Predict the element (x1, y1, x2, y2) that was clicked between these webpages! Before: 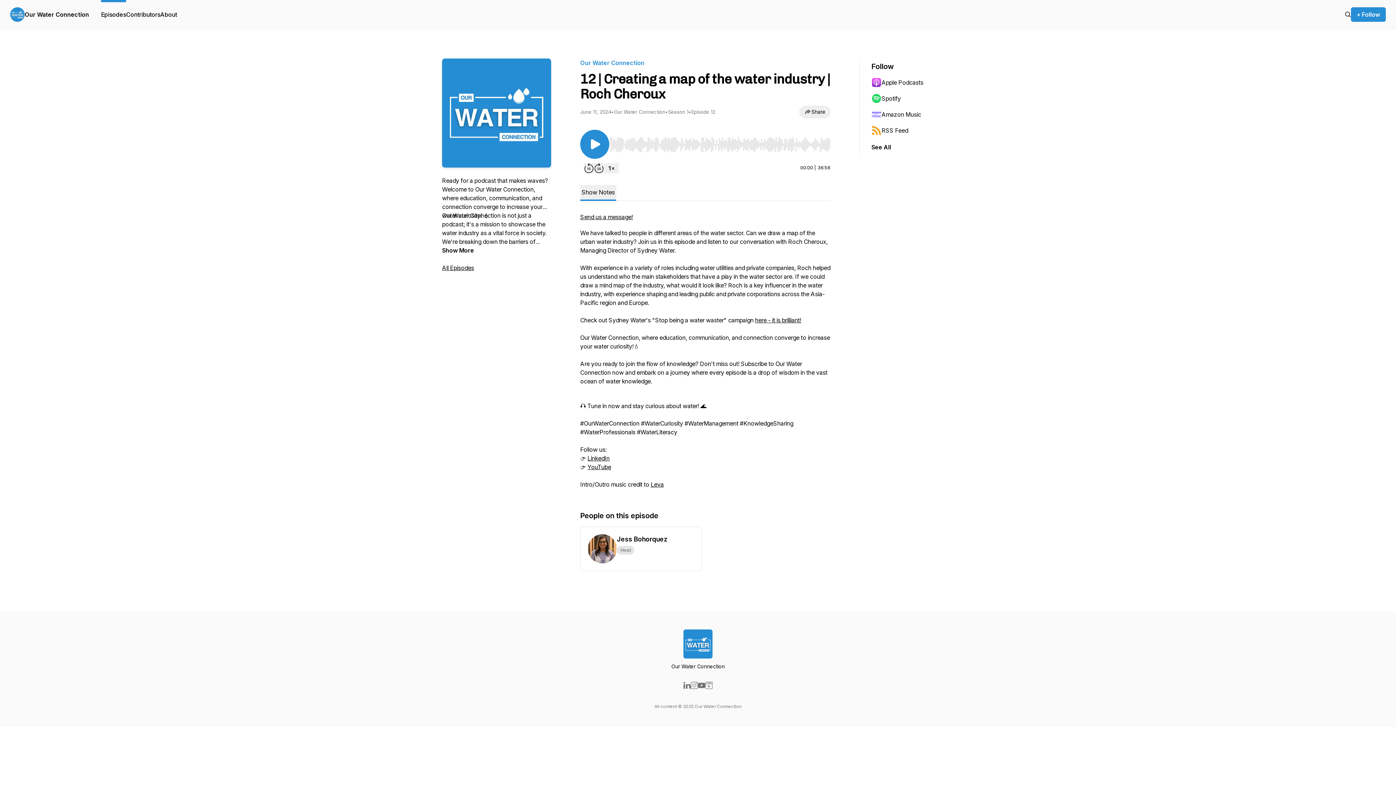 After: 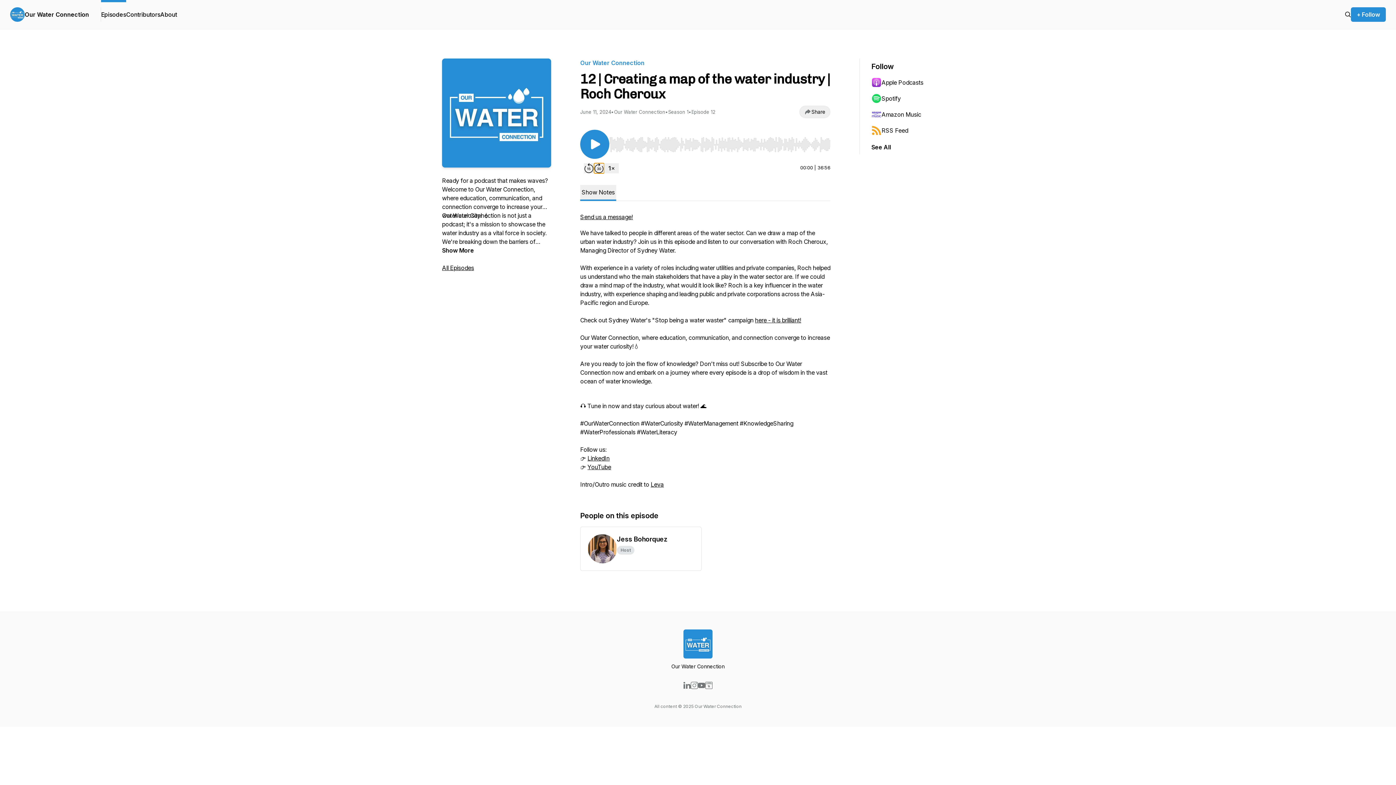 Action: bbox: (594, 163, 604, 173) label: Forward 30 seconds